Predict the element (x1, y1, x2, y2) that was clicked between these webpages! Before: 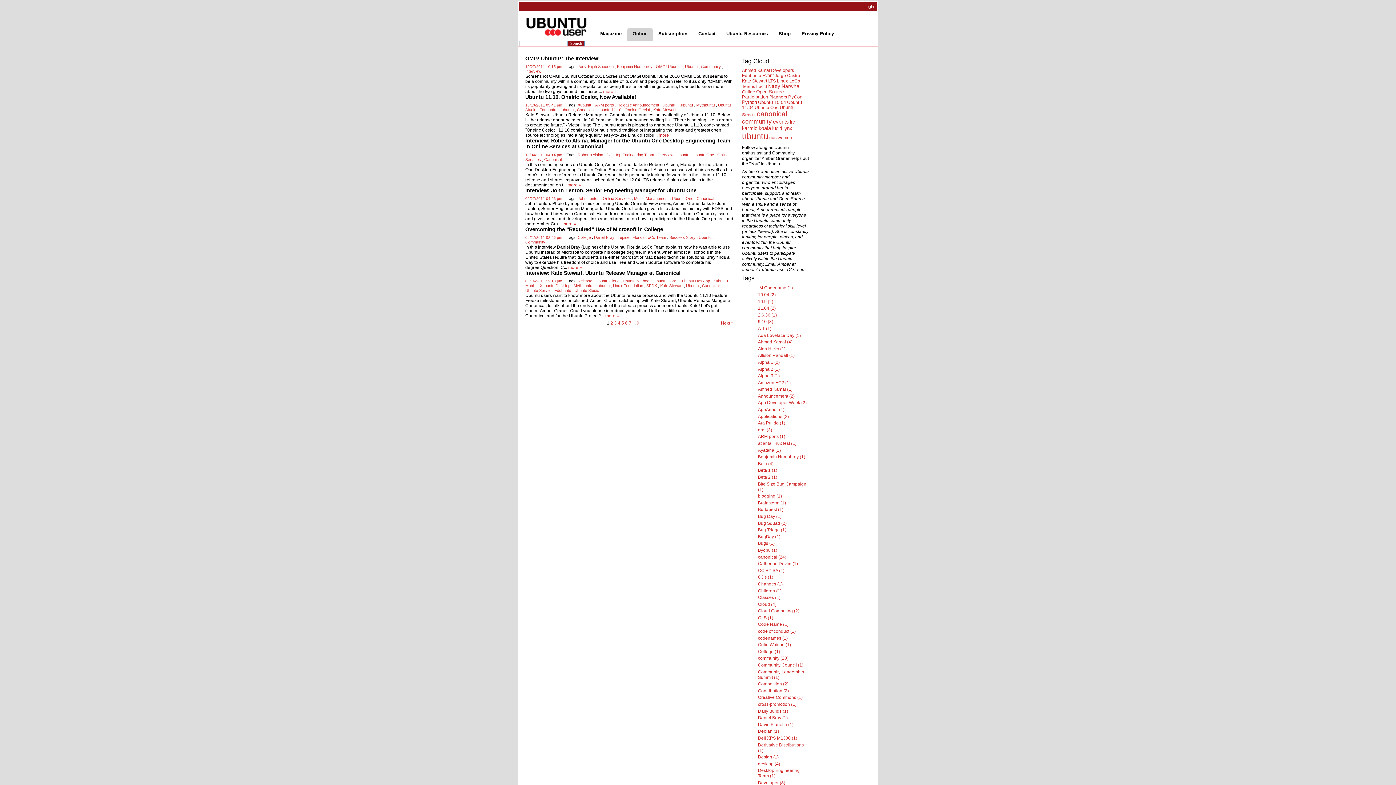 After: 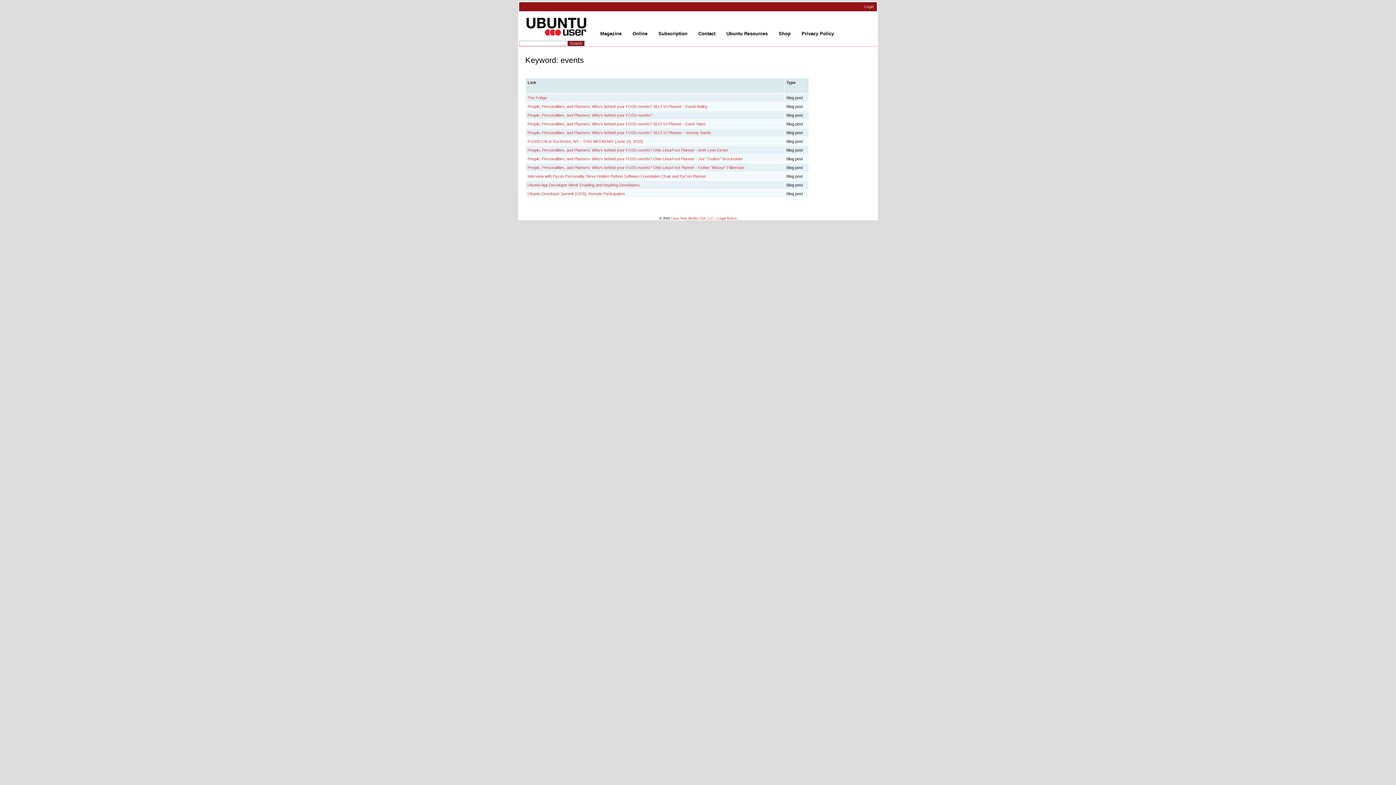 Action: bbox: (773, 118, 789, 124) label: events